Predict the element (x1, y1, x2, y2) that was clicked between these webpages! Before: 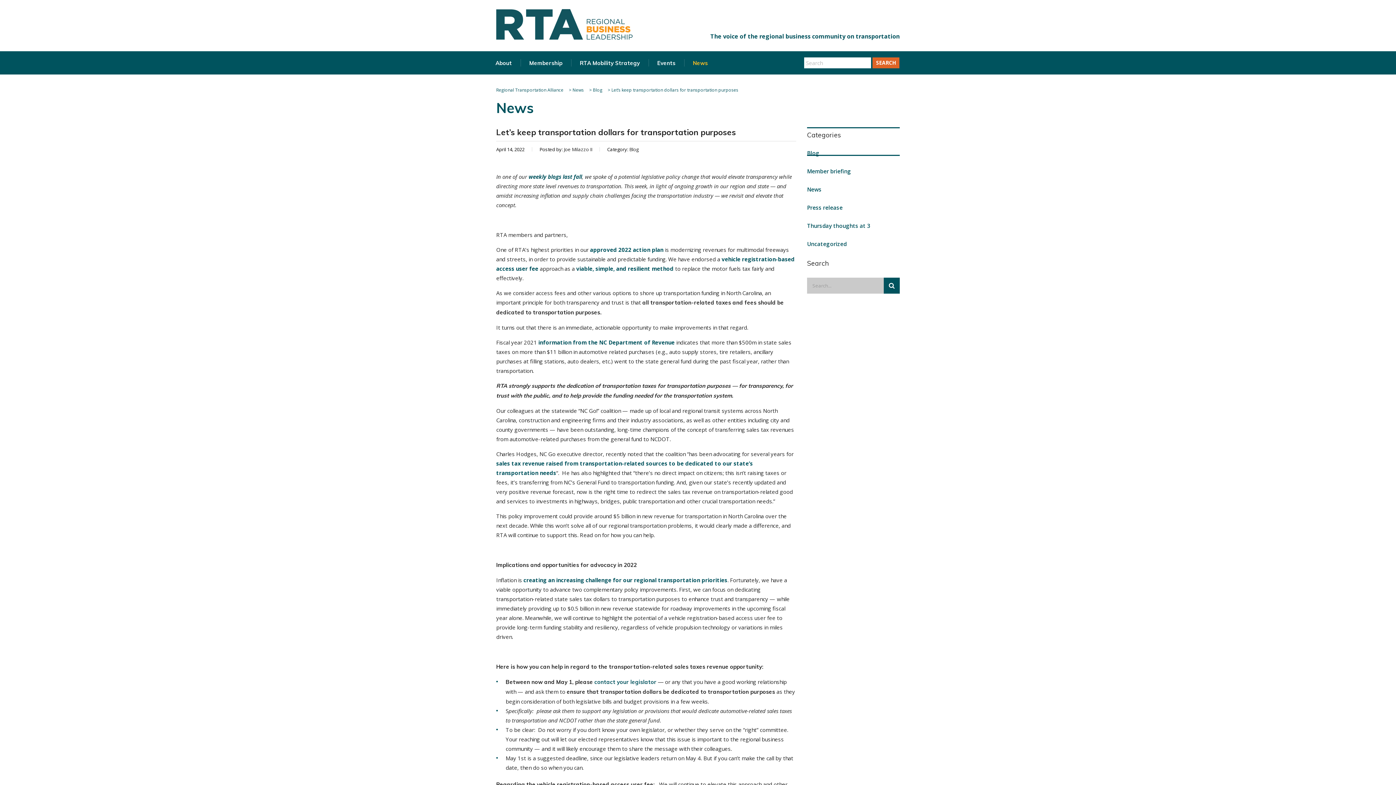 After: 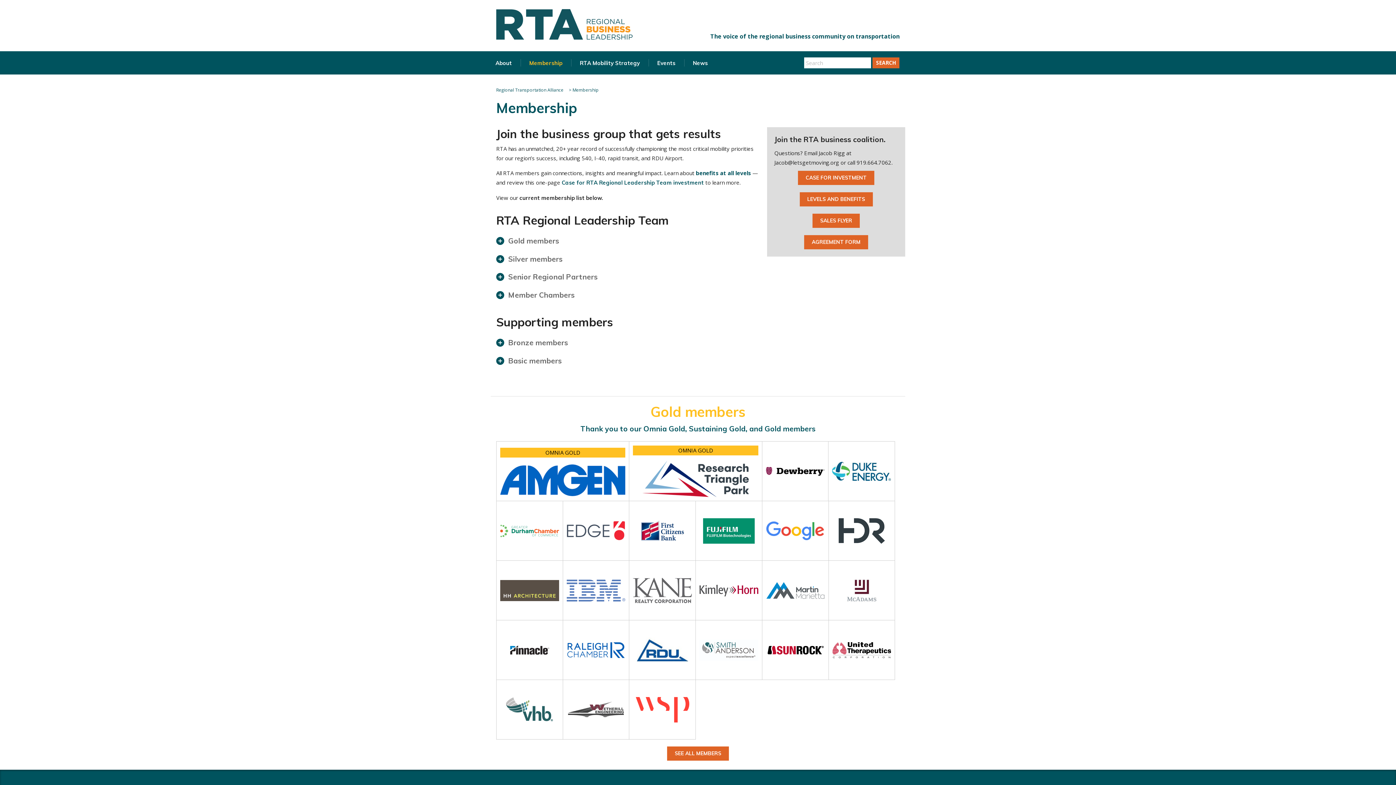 Action: label: Membership bbox: (520, 51, 571, 74)